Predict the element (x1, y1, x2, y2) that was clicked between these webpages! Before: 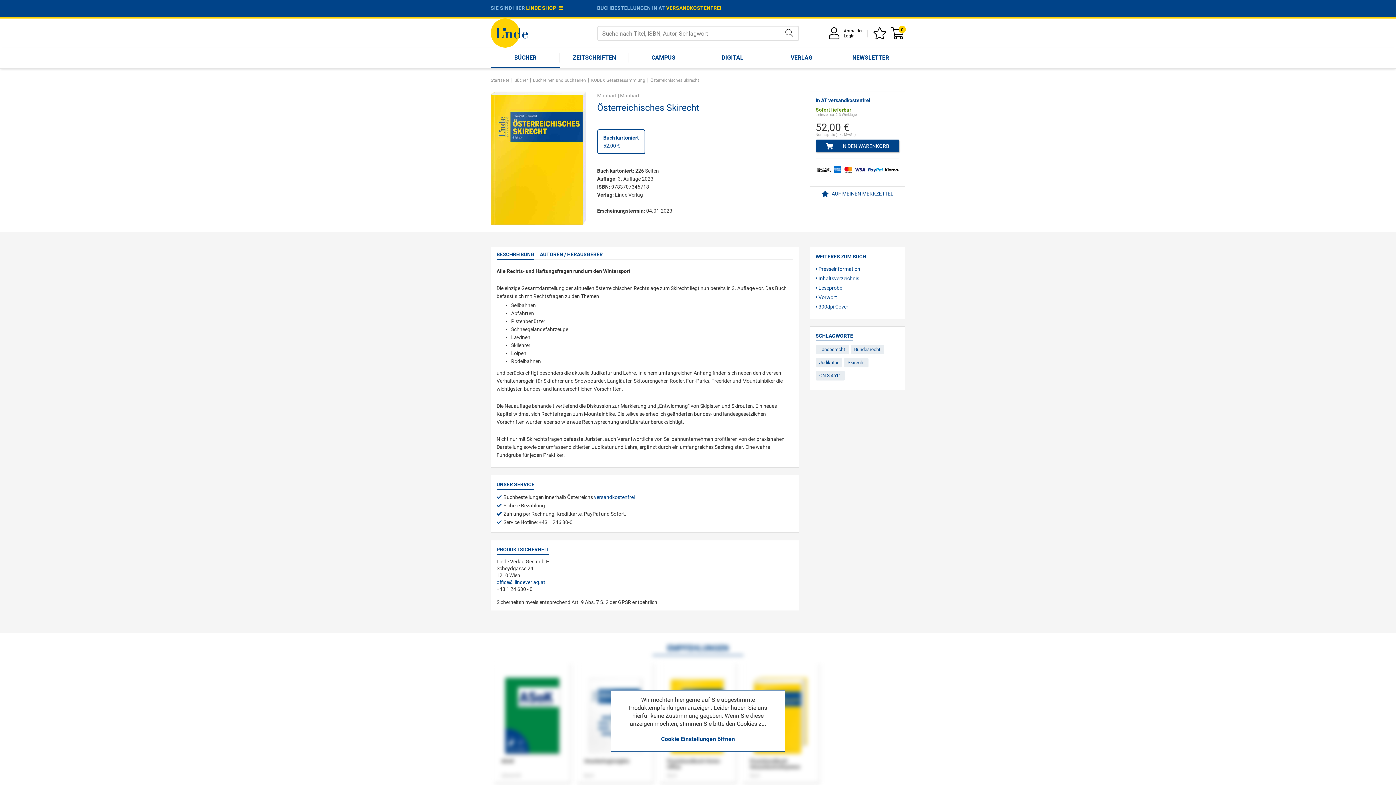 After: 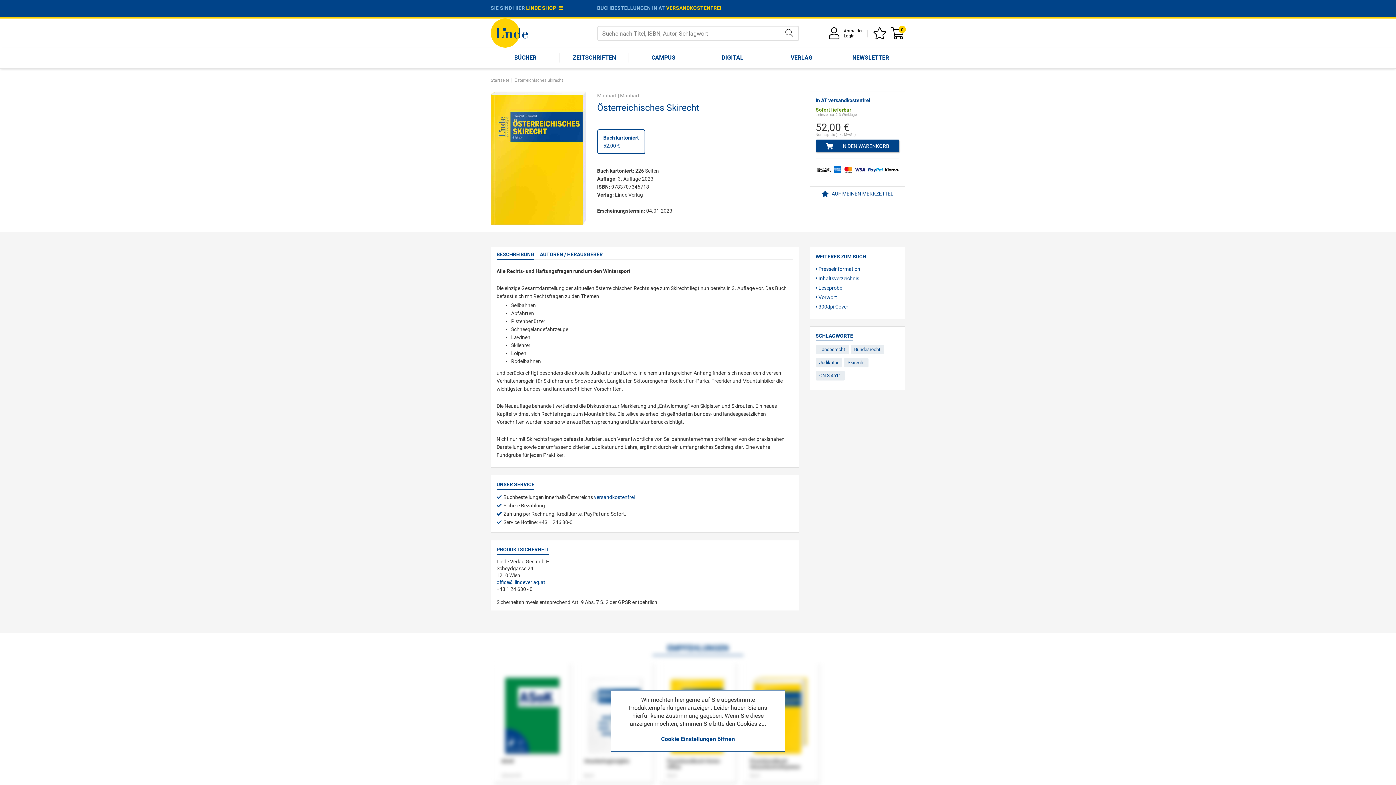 Action: label: Buch kartoniert
52,00 € bbox: (597, 129, 645, 154)